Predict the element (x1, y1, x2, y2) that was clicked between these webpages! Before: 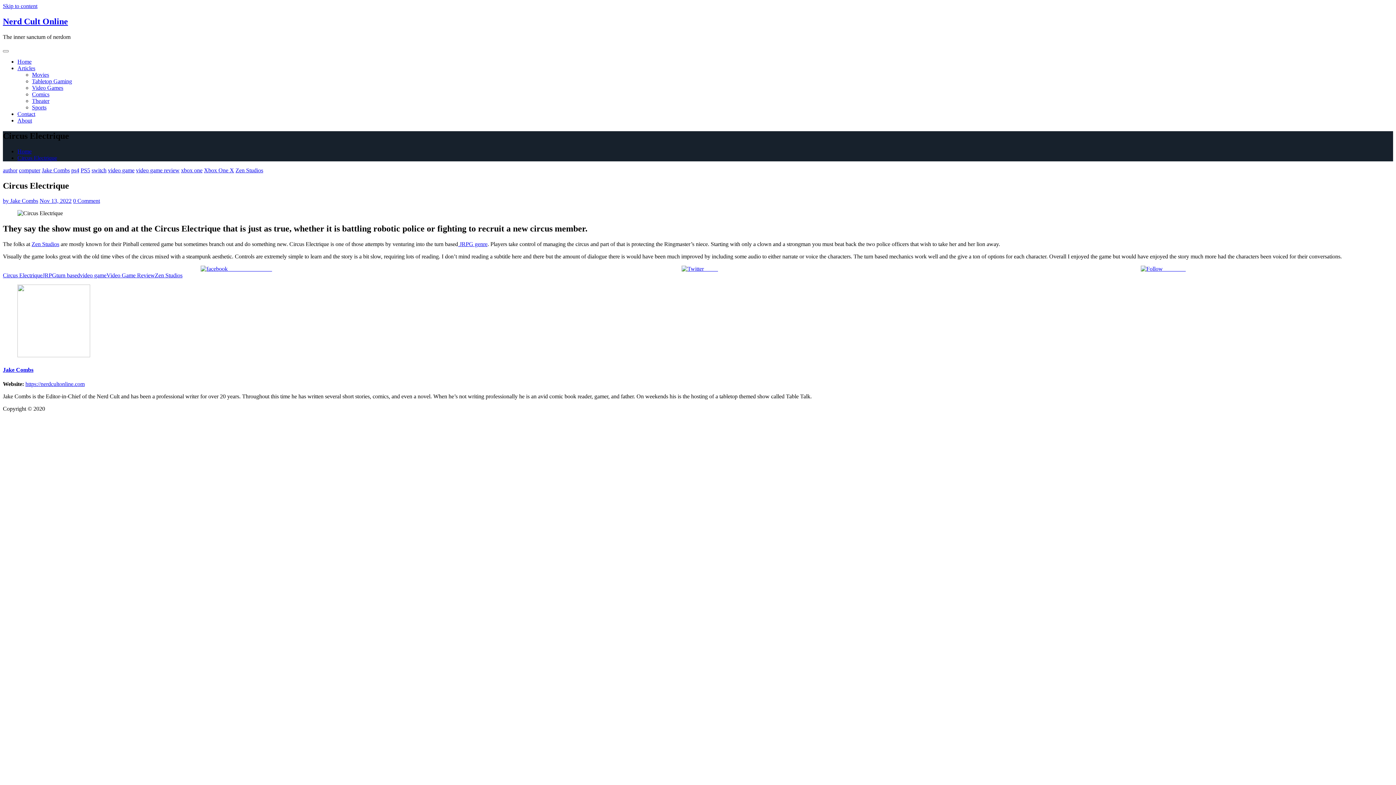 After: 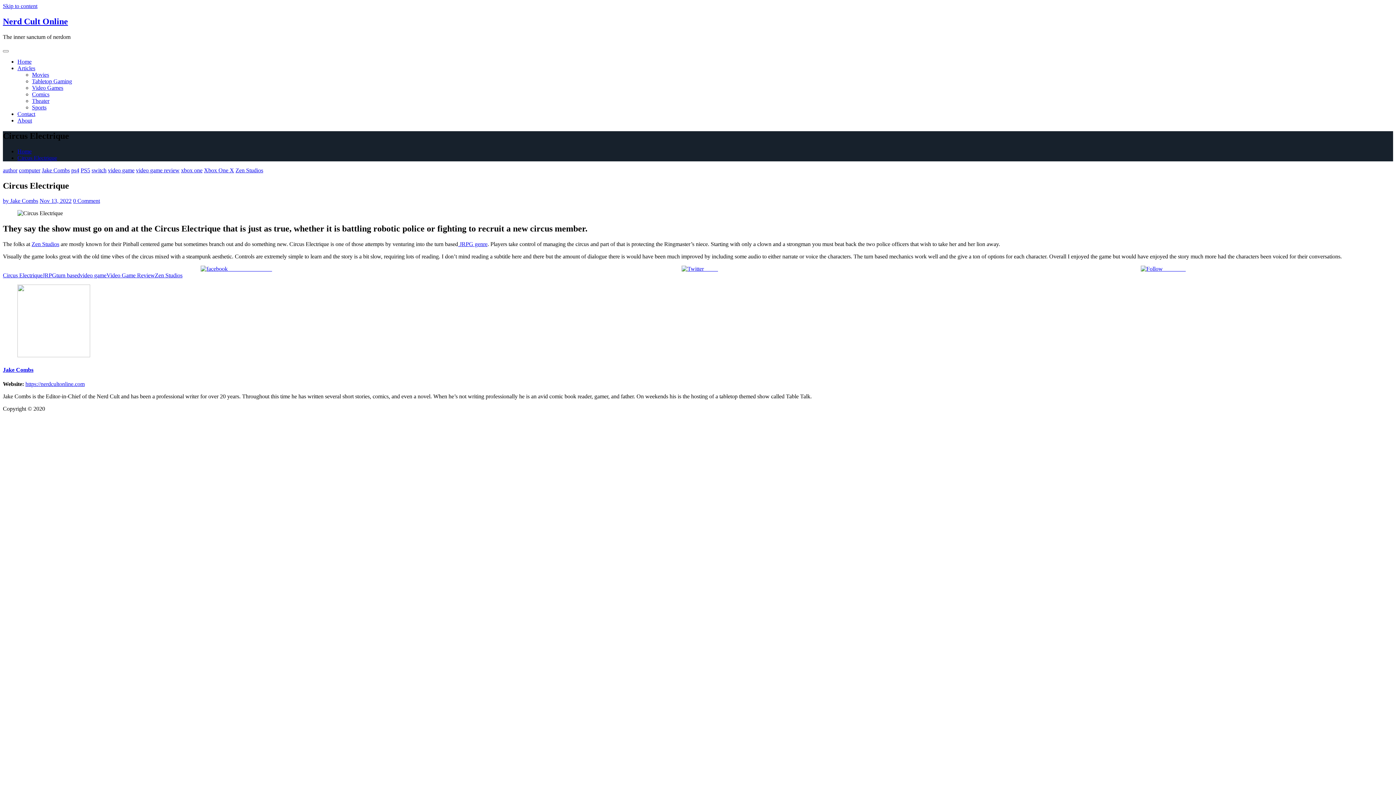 Action: bbox: (6, 265, 466, 272) label: Share on Facebook